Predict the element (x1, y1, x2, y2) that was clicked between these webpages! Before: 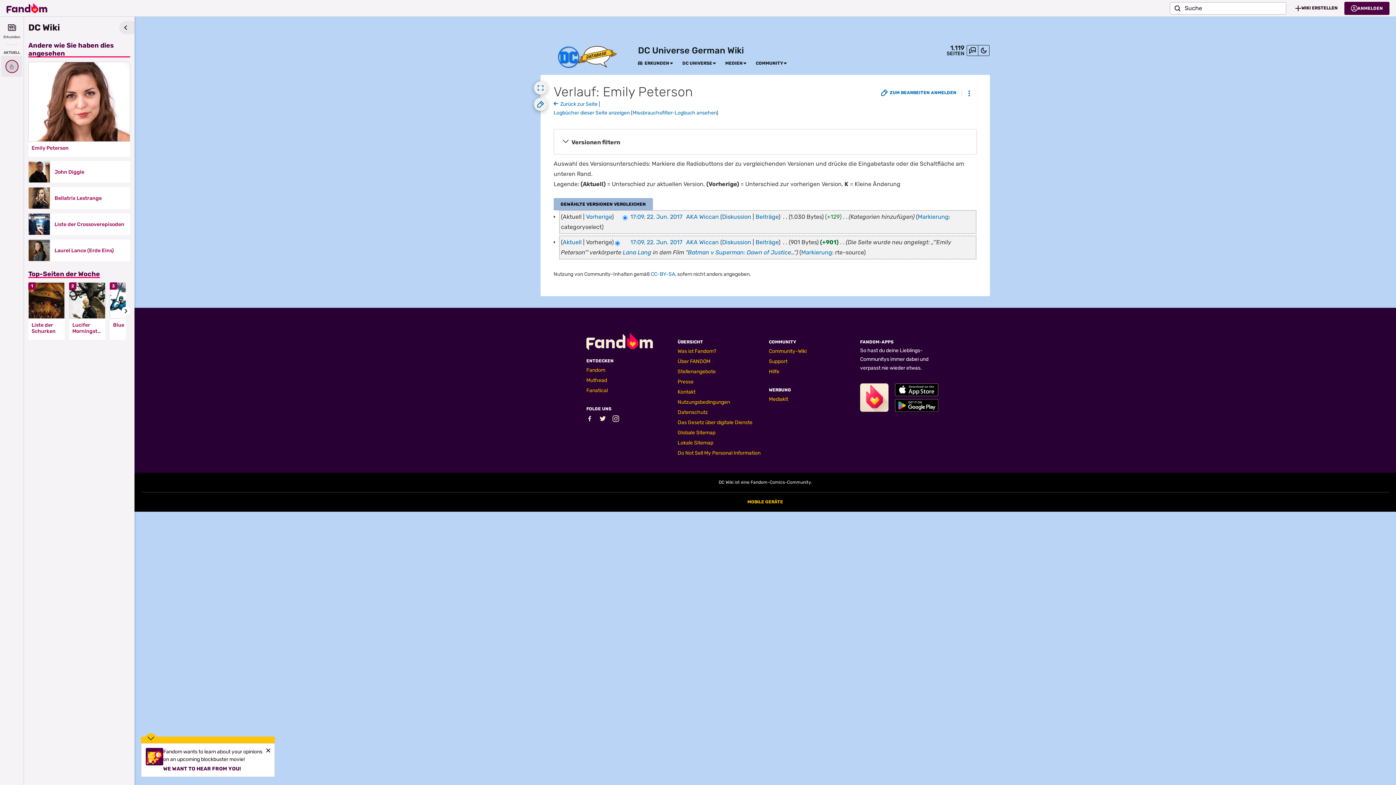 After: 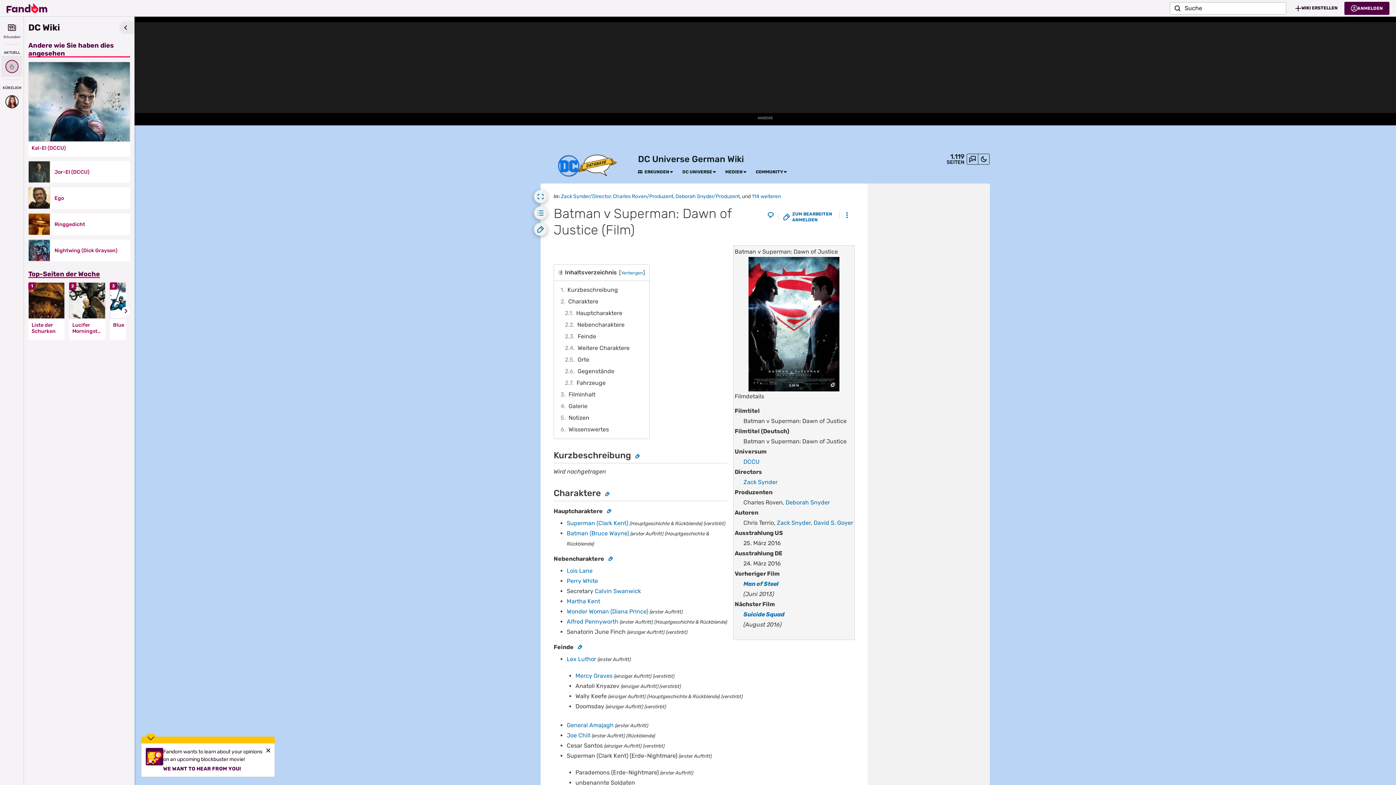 Action: bbox: (688, 249, 791, 256) label: Batman v Superman: Dawn of Justice